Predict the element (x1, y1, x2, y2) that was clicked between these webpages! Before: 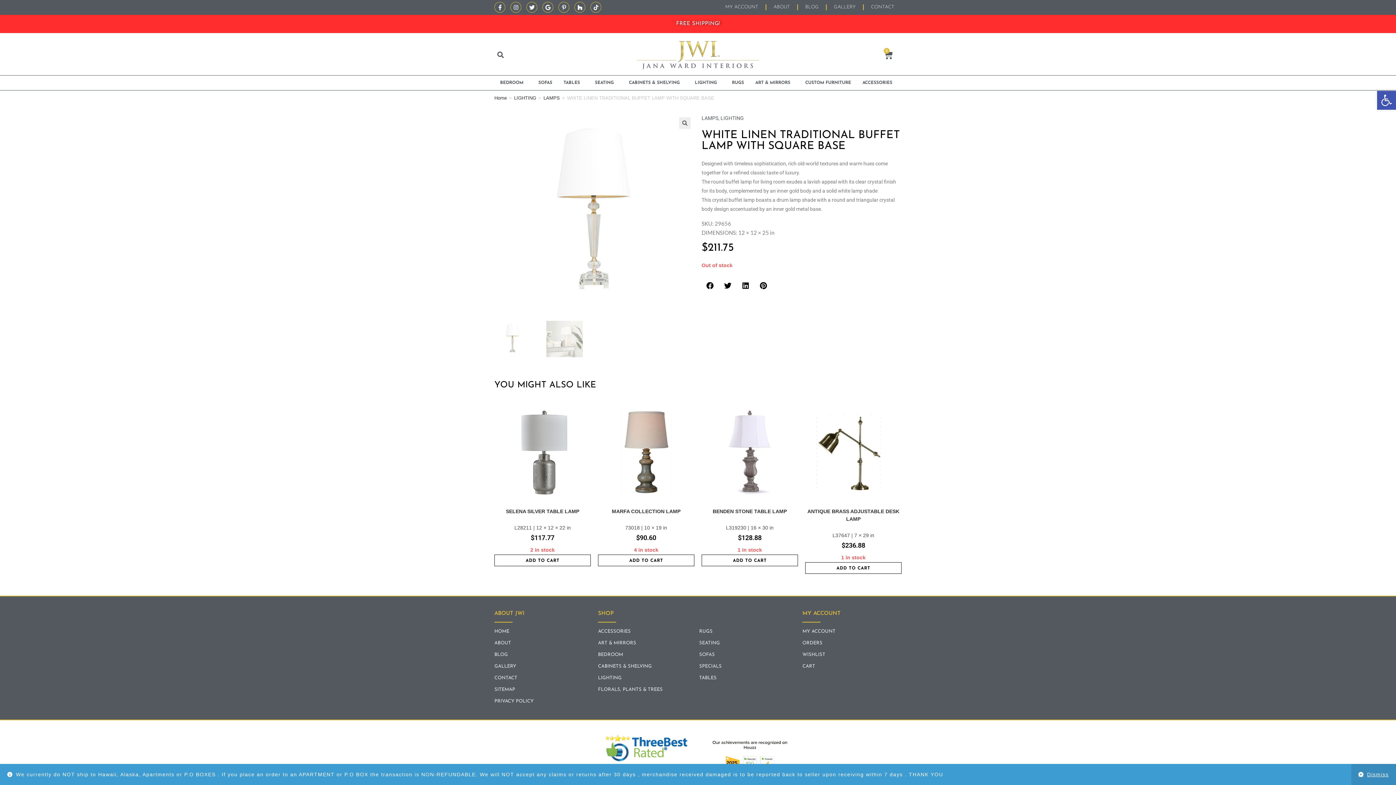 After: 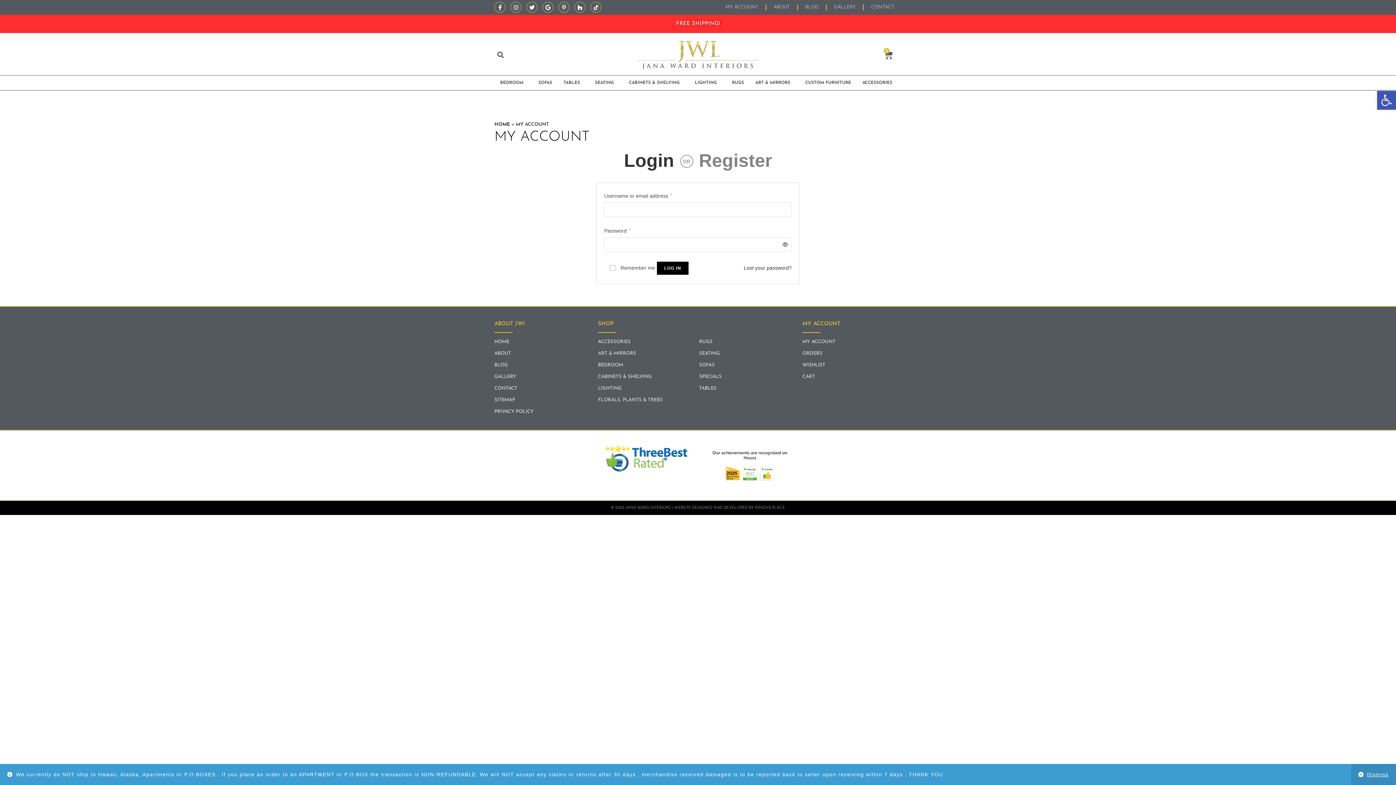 Action: bbox: (802, 639, 899, 647) label: ORDERS